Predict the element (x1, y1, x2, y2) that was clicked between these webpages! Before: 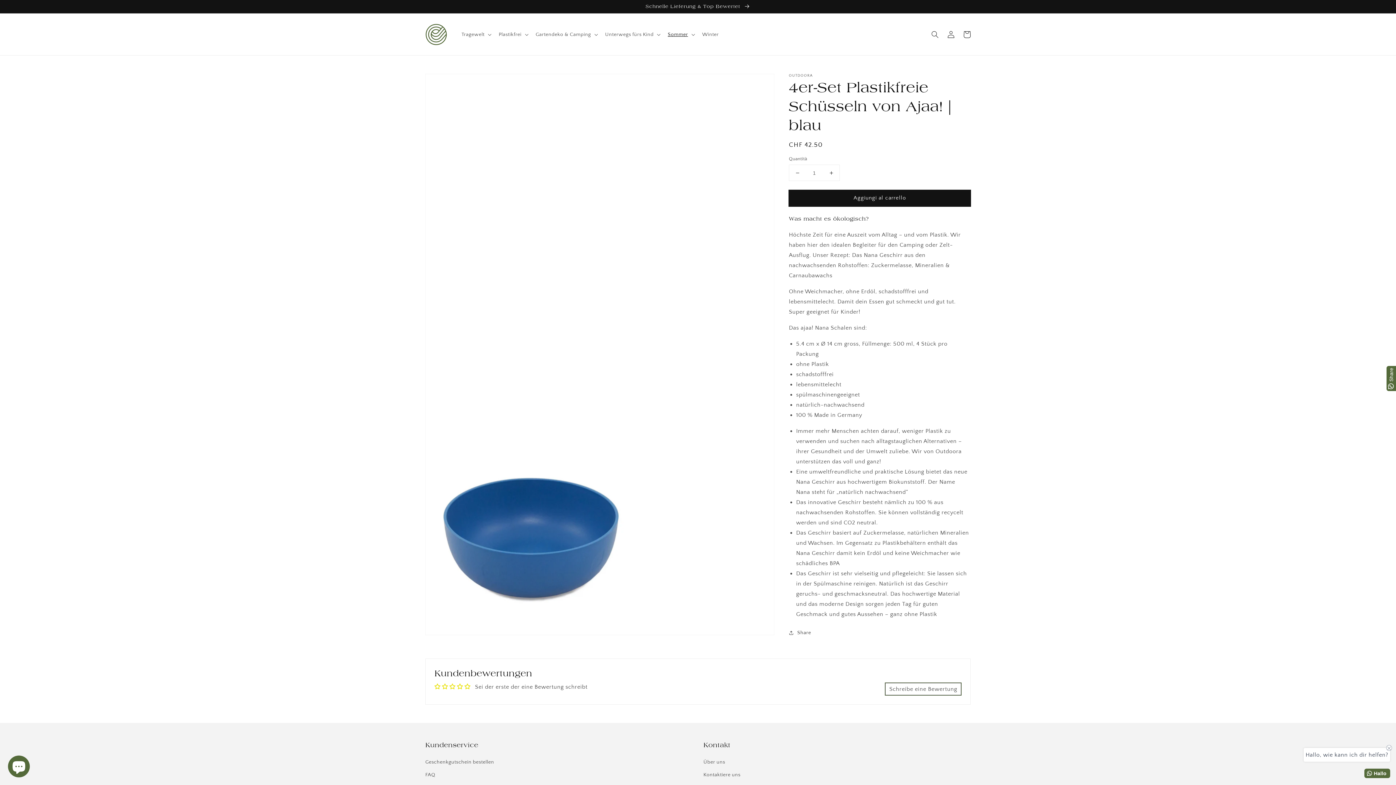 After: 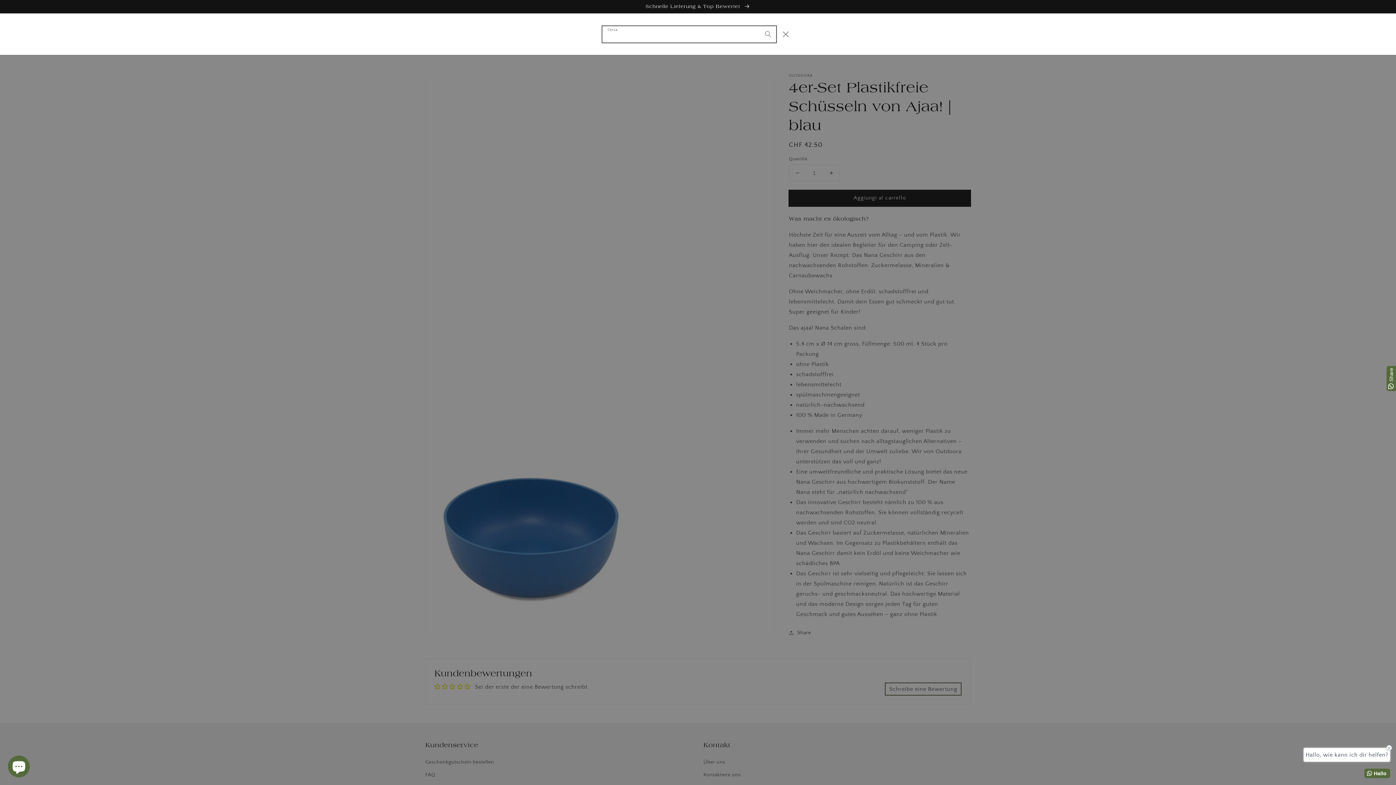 Action: bbox: (927, 26, 943, 42) label: Cerca